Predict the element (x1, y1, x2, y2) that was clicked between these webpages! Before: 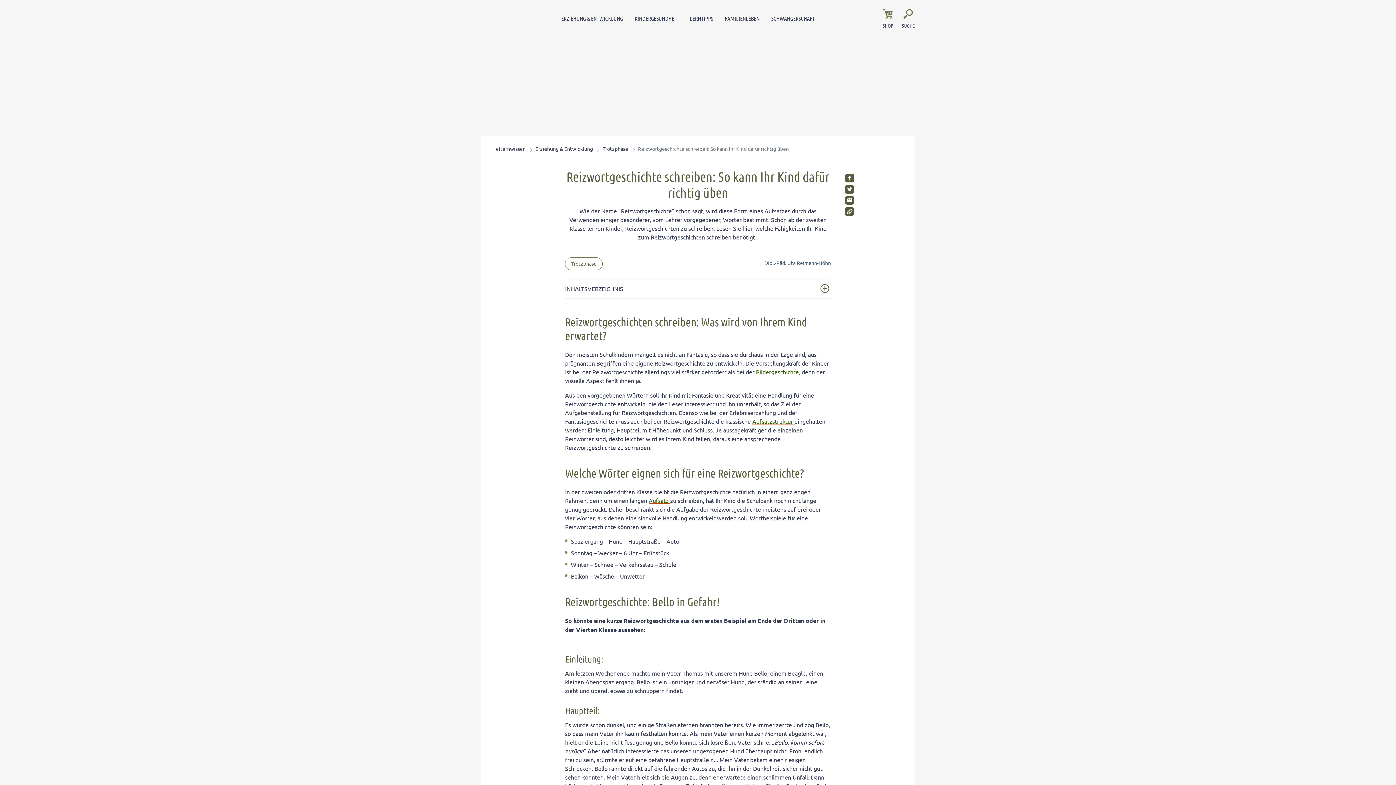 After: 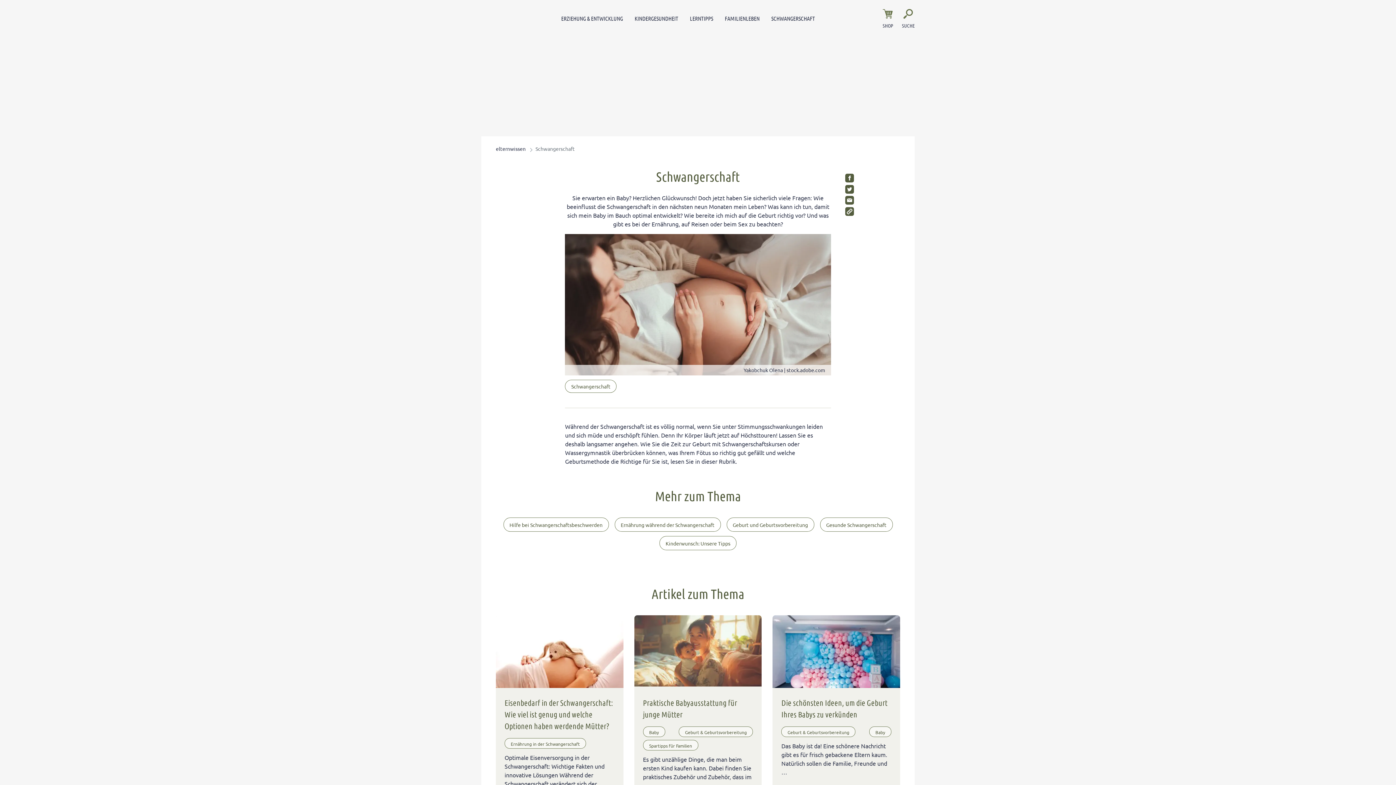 Action: label: SCHWANGERSCHAFT bbox: (765, 5, 820, 30)